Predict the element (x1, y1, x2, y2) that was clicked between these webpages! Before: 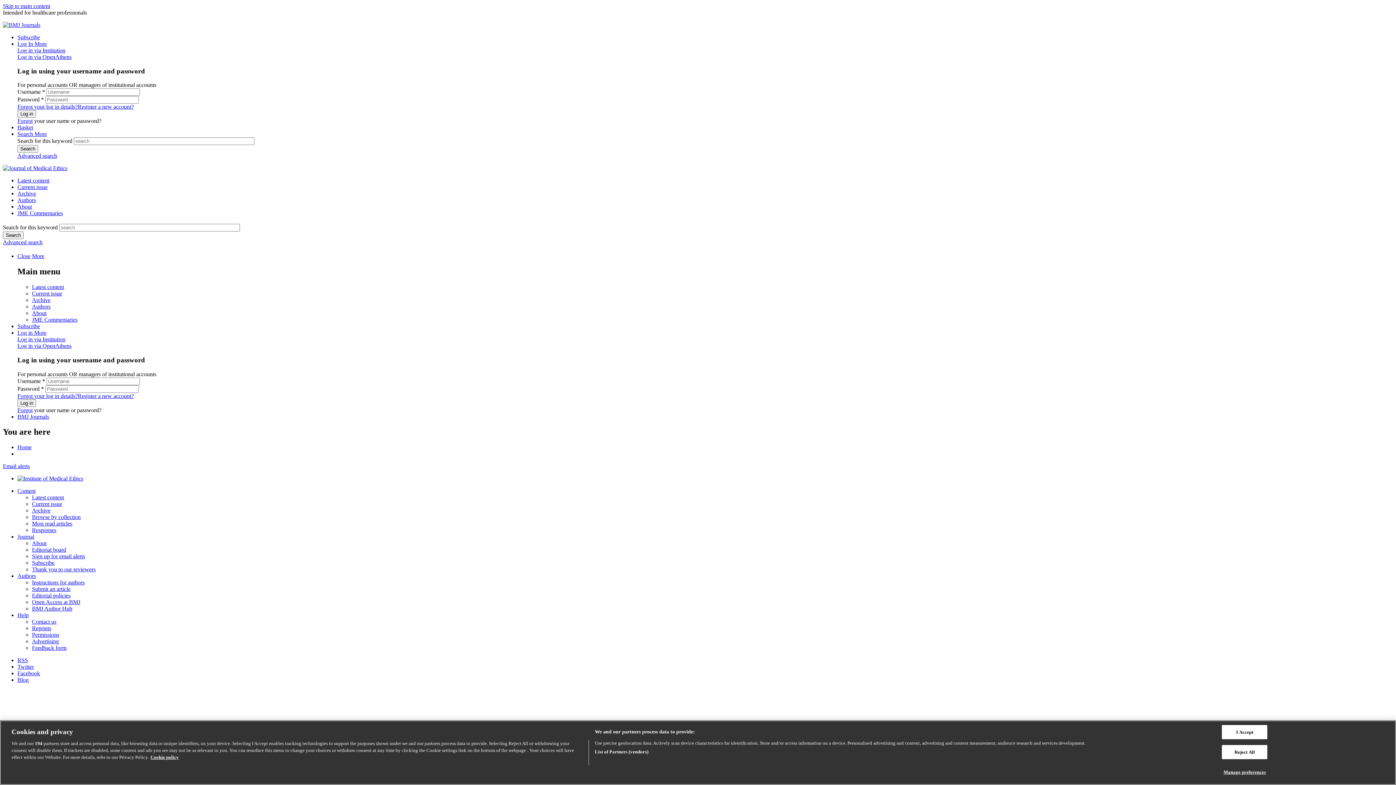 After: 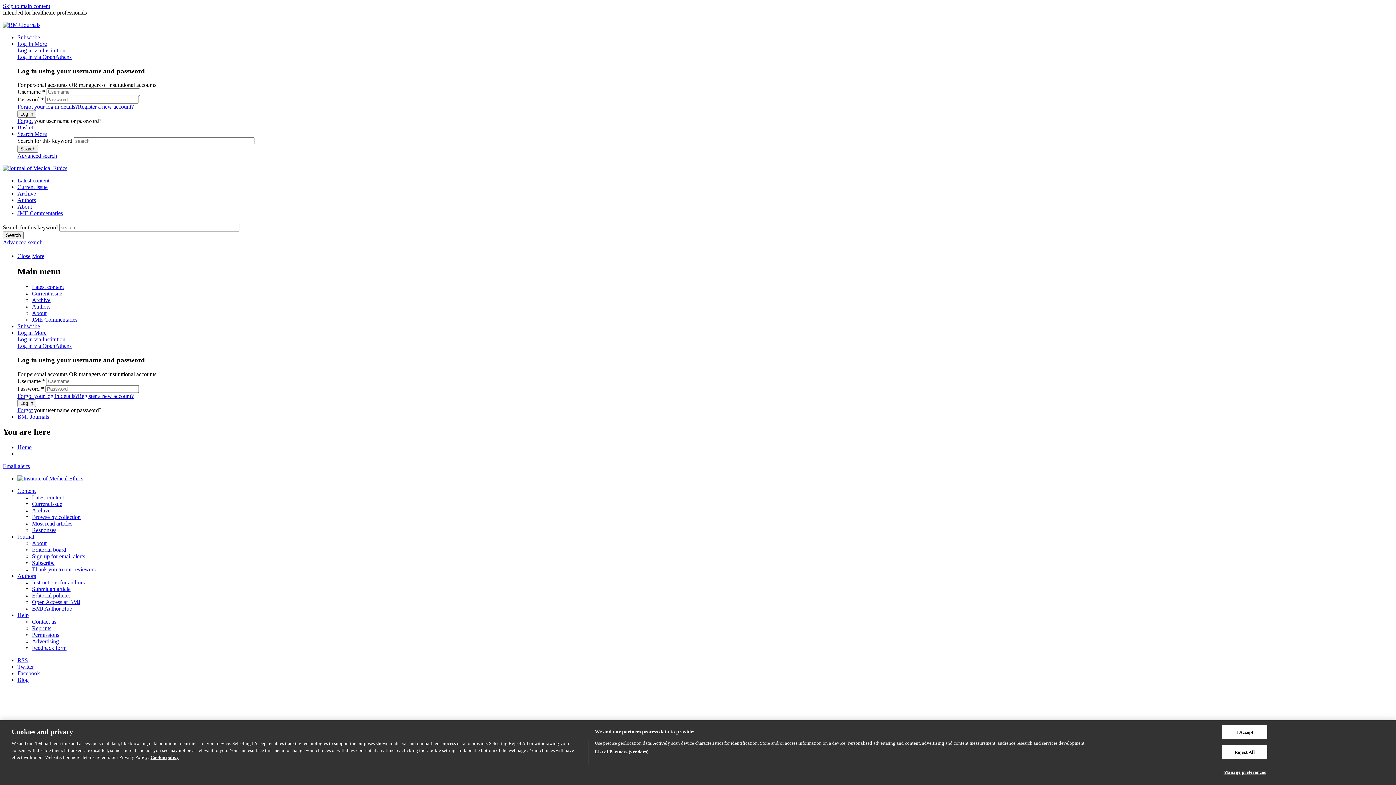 Action: label: Feedback form bbox: (32, 645, 66, 651)